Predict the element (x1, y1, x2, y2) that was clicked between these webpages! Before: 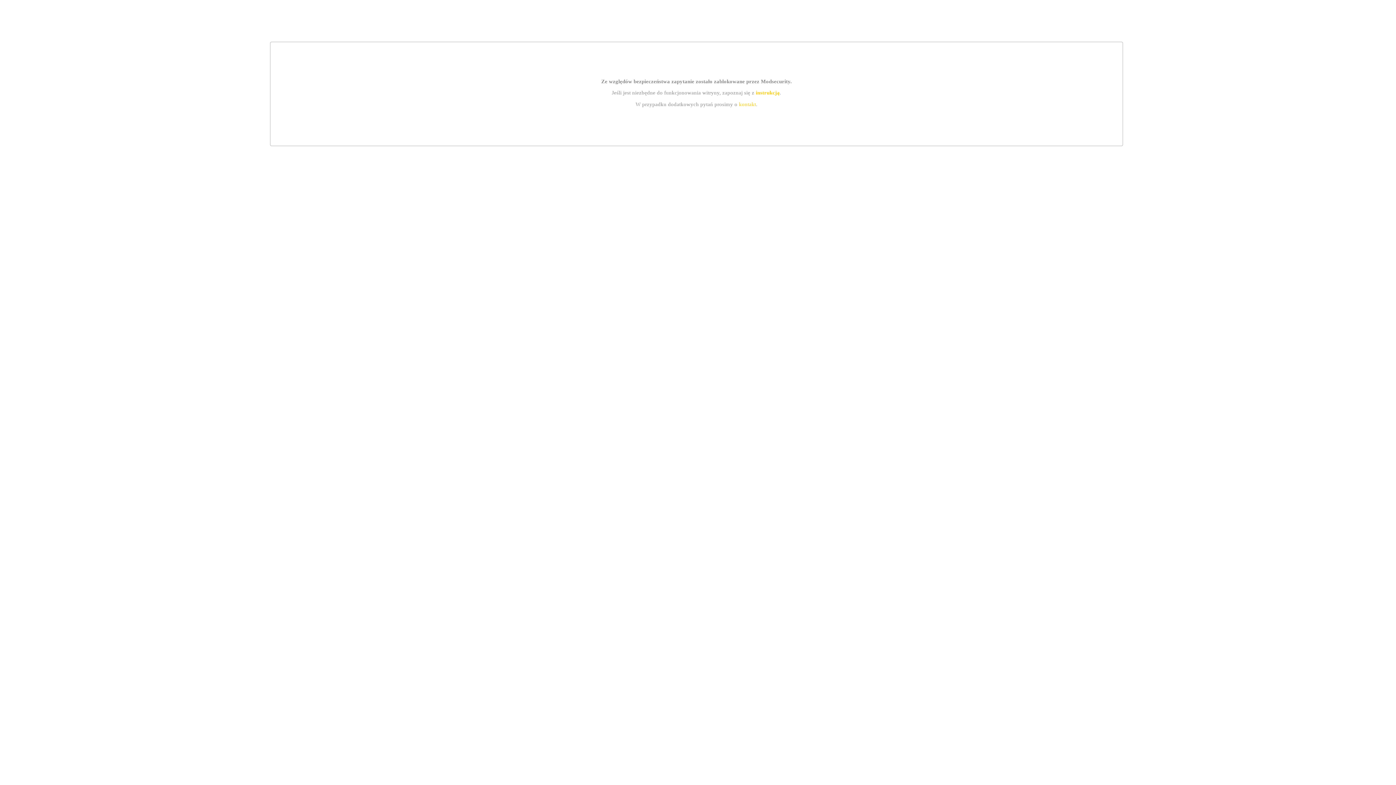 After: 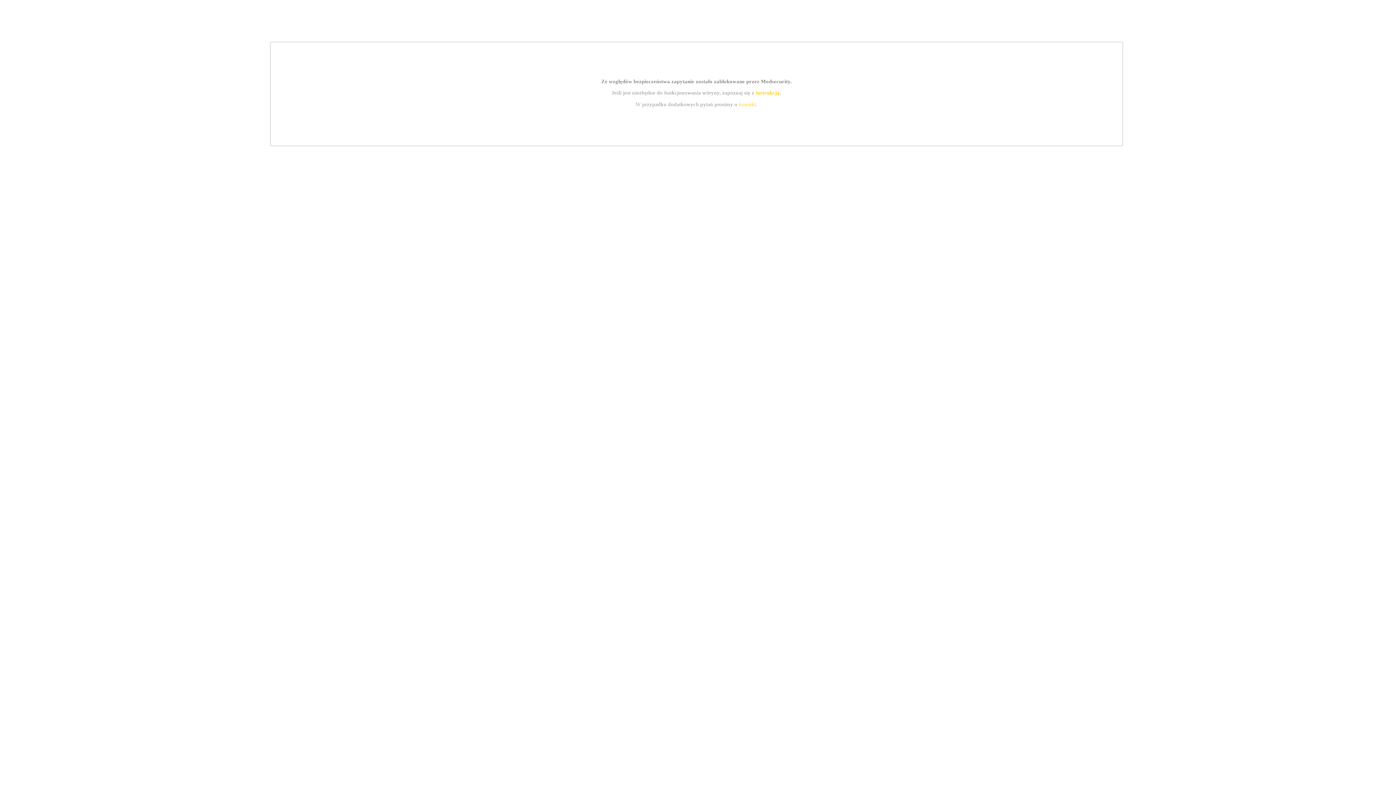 Action: label: instrukcją bbox: (755, 89, 779, 95)